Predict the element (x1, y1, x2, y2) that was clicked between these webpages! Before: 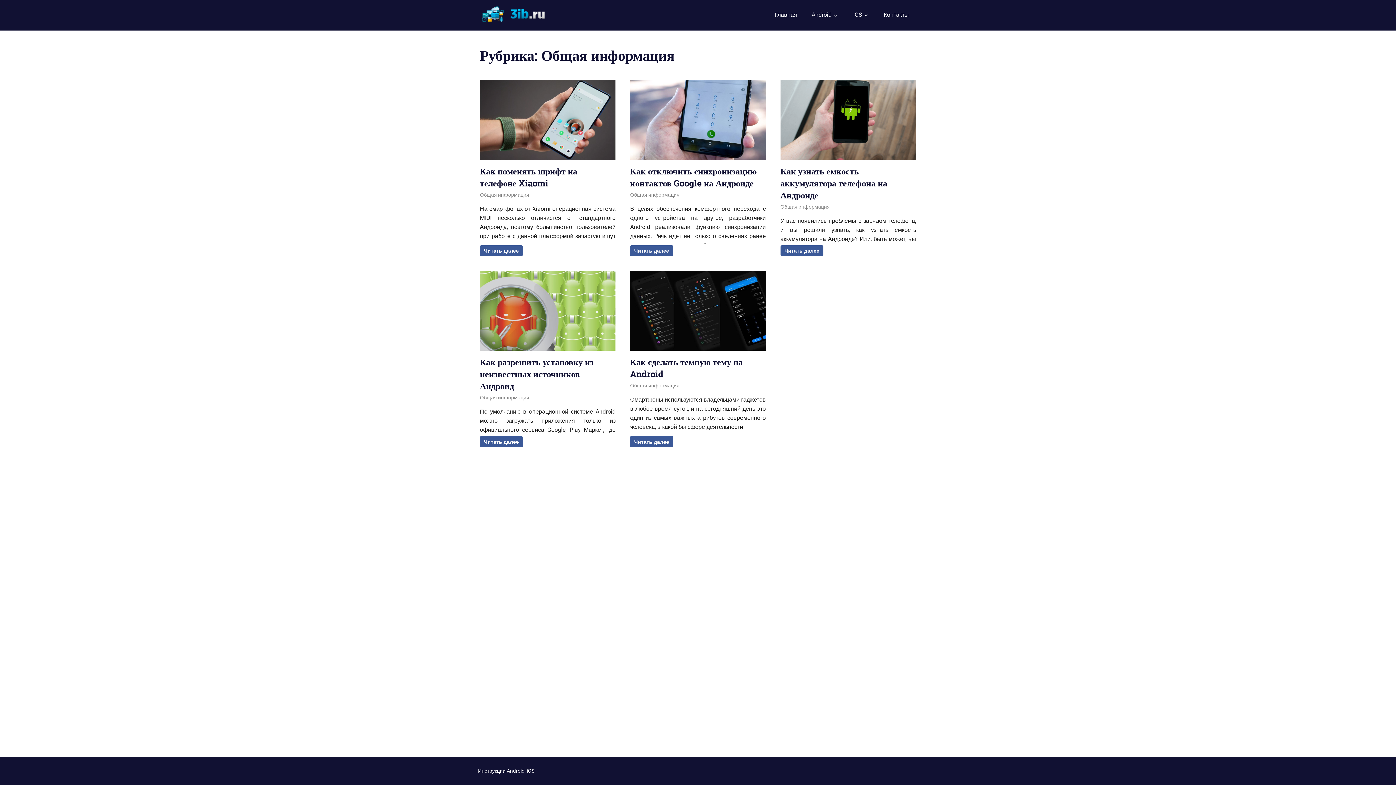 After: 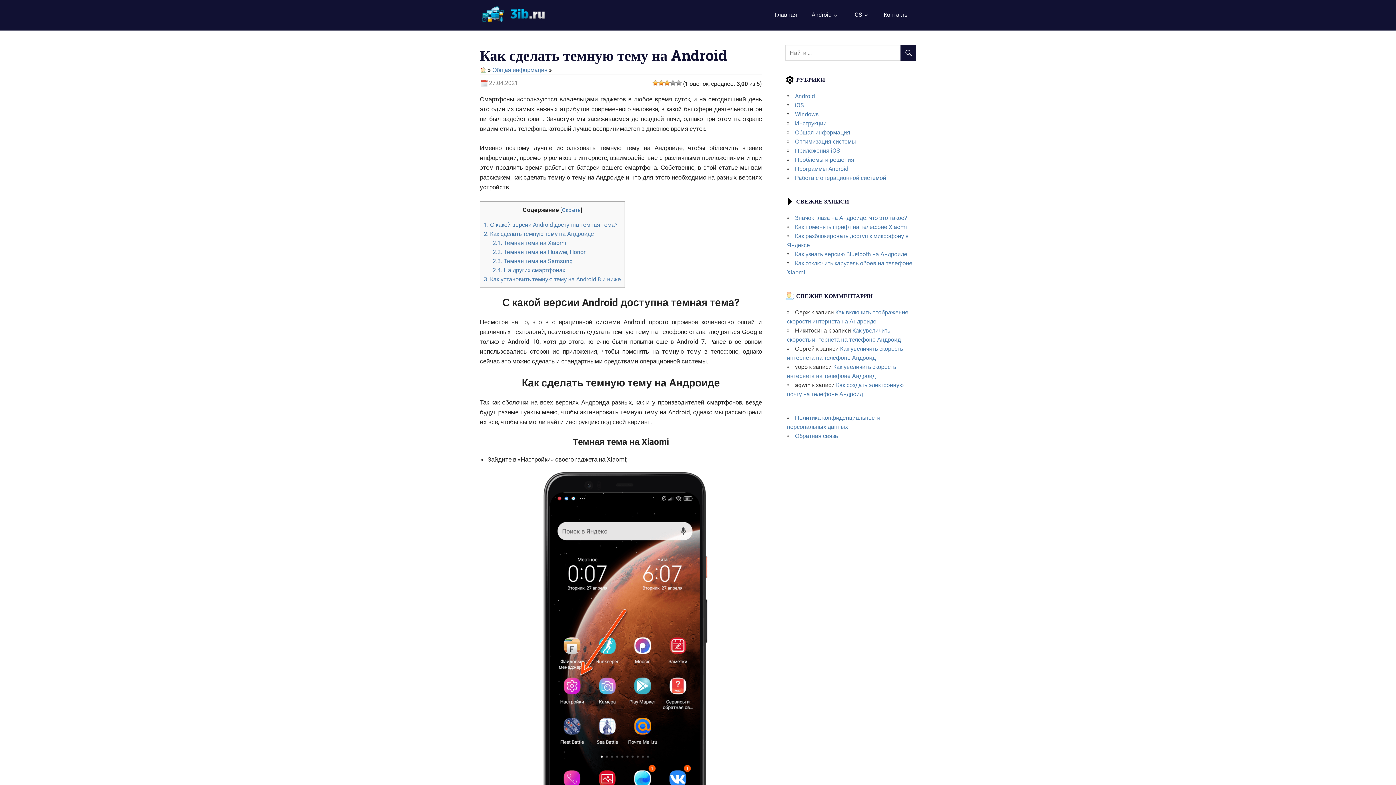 Action: bbox: (630, 436, 673, 447) label: Читать далее